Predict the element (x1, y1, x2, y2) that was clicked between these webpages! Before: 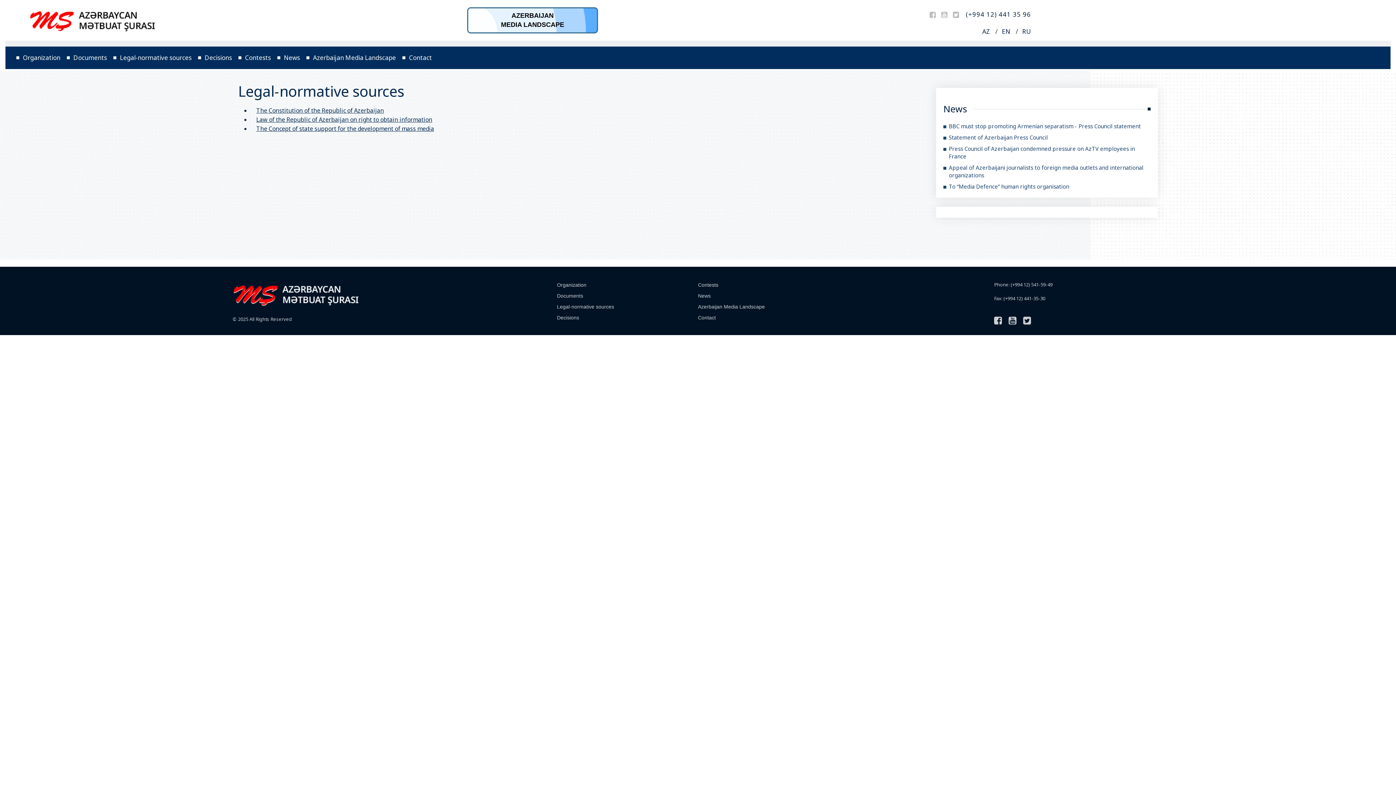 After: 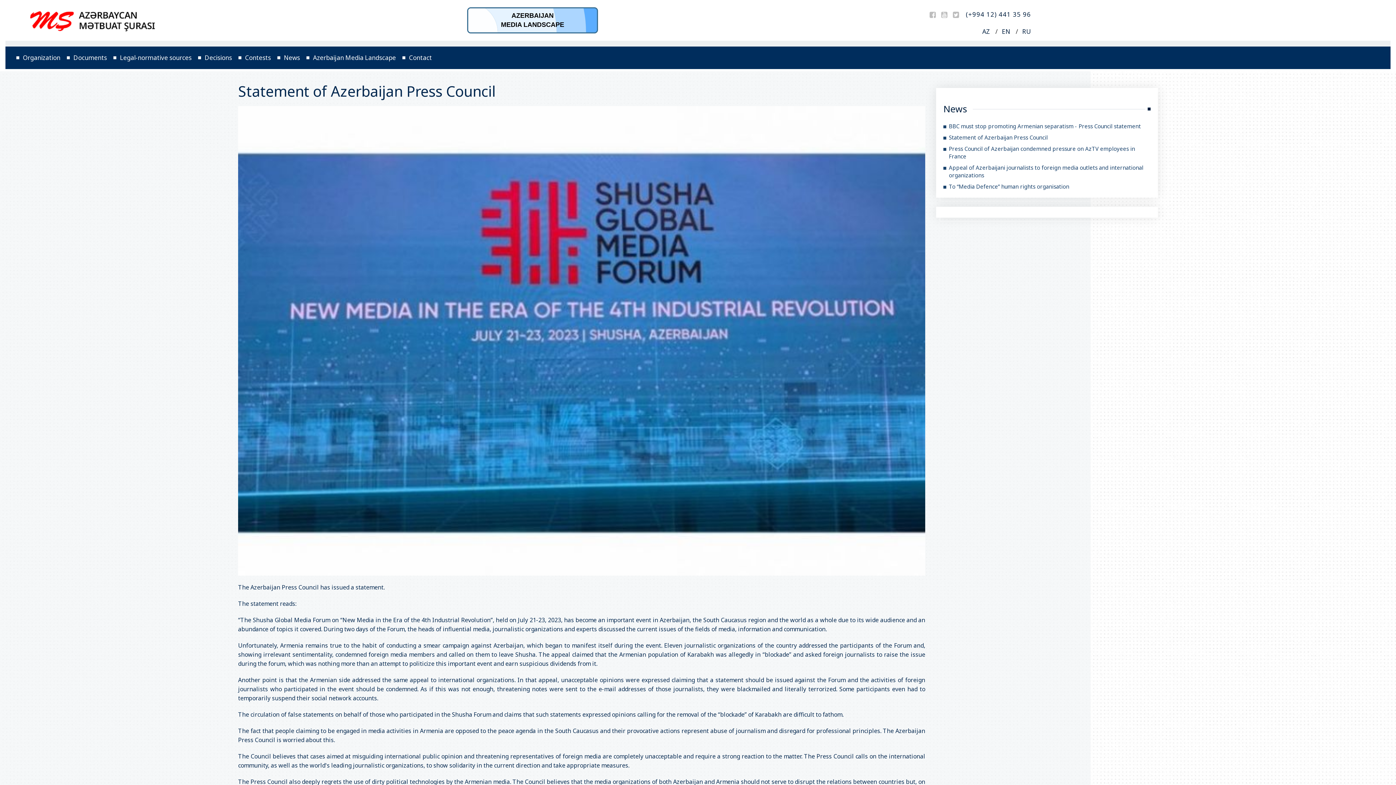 Action: bbox: (943, 133, 1152, 141) label: Statement of Azerbaijan Press Council